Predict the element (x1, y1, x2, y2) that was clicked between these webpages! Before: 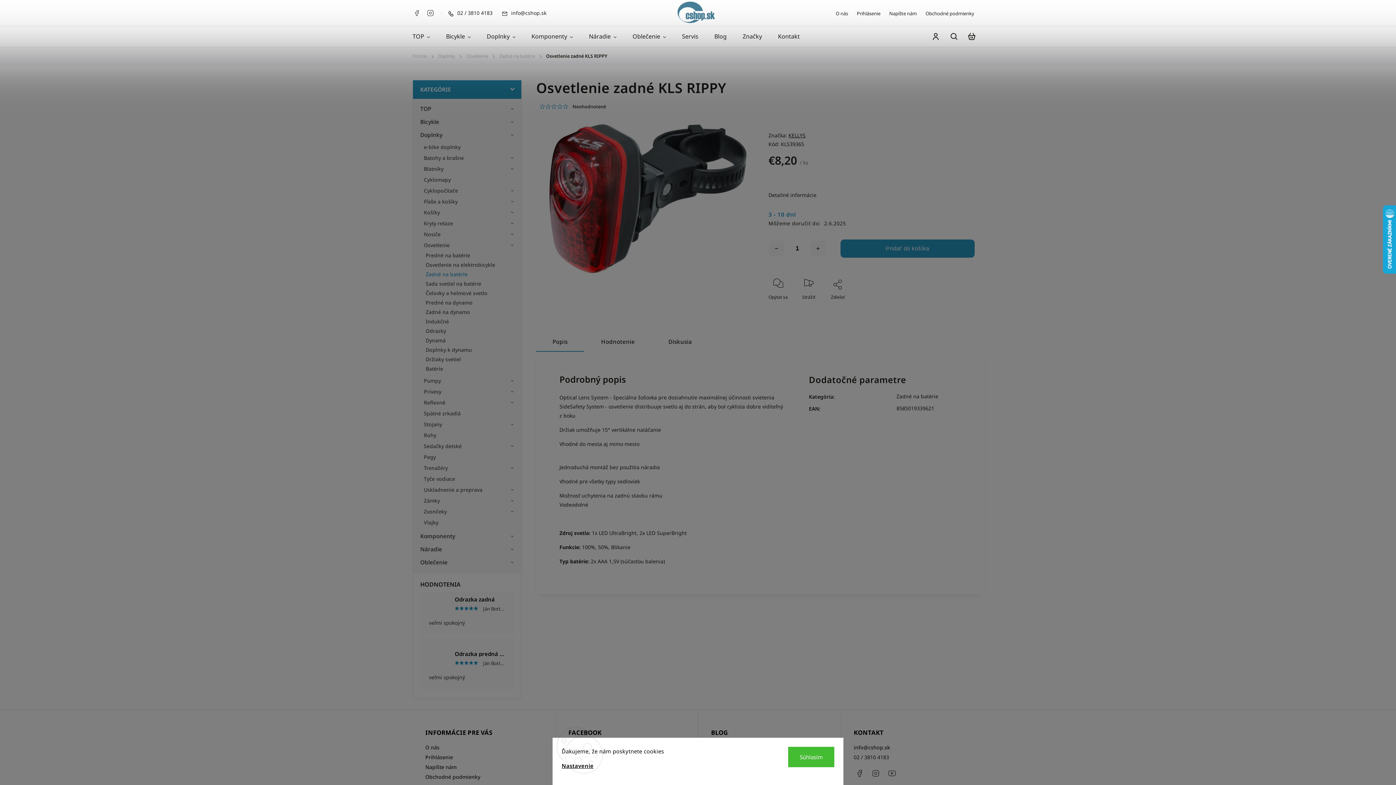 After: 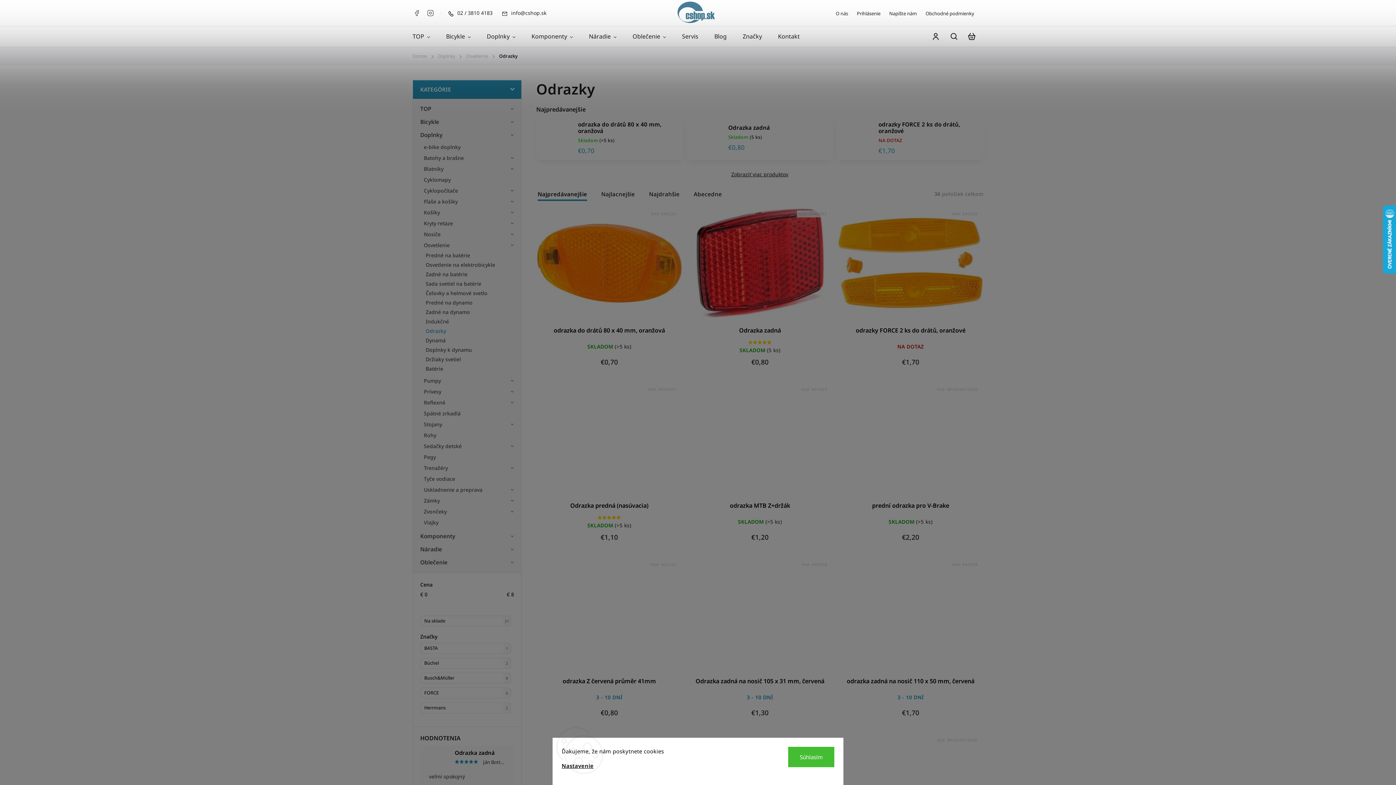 Action: label: Odrazky bbox: (418, 326, 521, 336)